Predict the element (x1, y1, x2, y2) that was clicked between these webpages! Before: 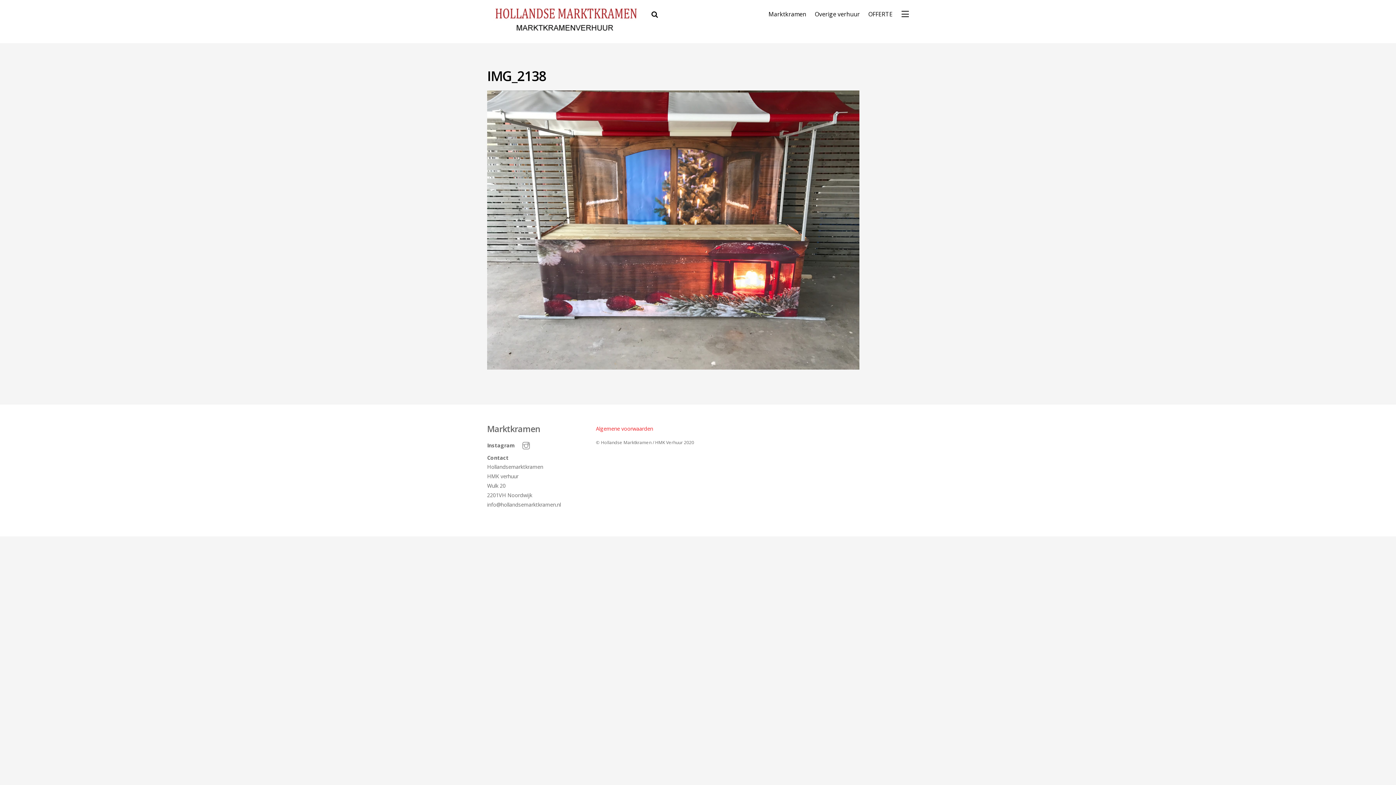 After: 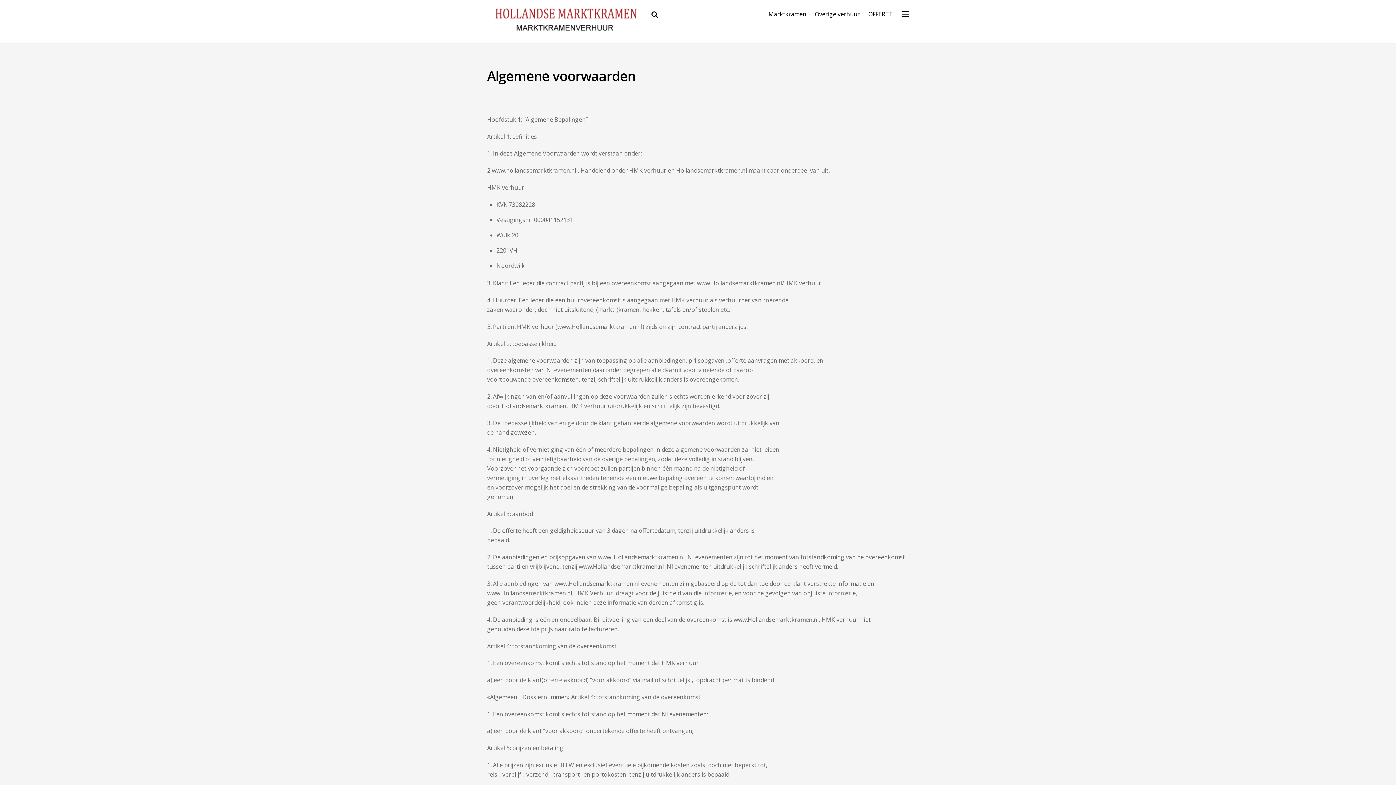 Action: label: Algemene voorwaarden bbox: (596, 425, 653, 432)